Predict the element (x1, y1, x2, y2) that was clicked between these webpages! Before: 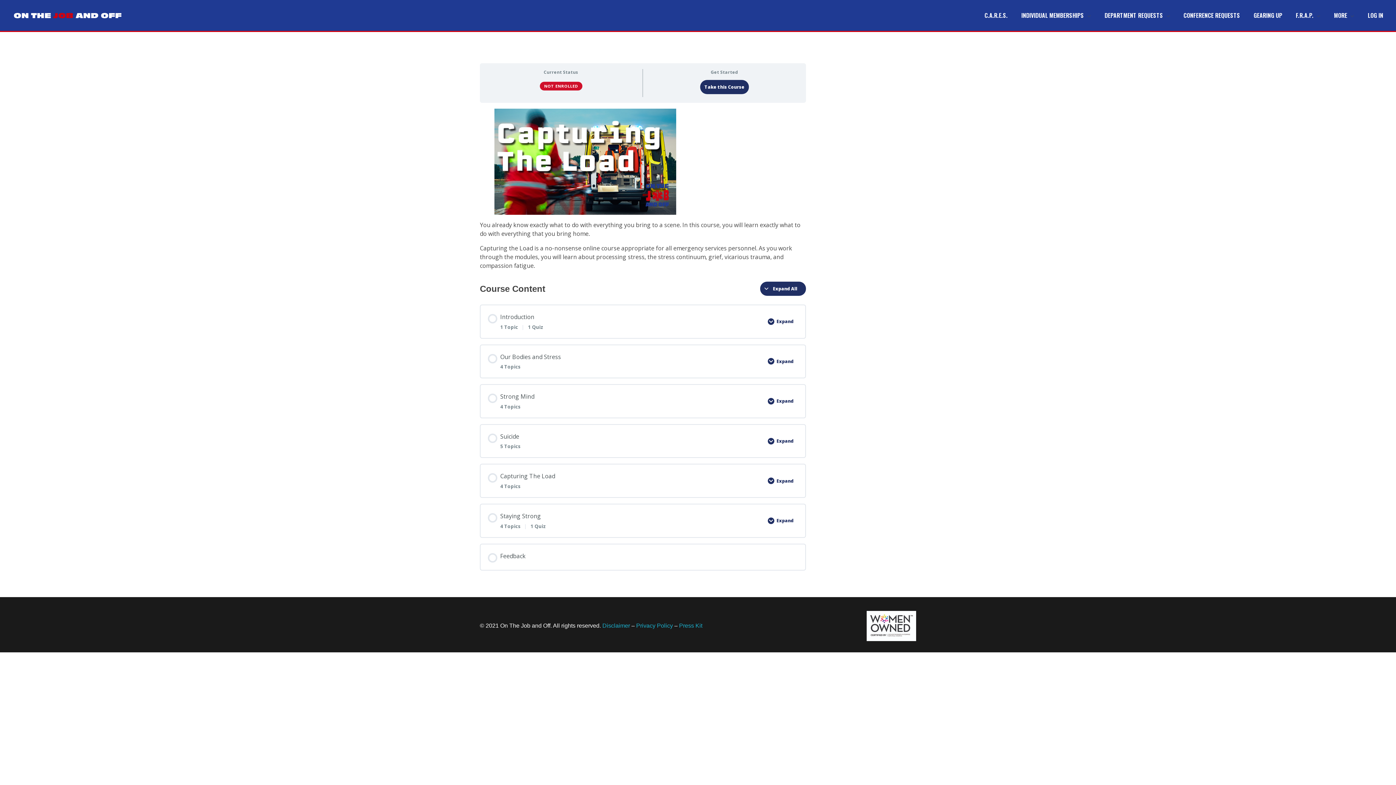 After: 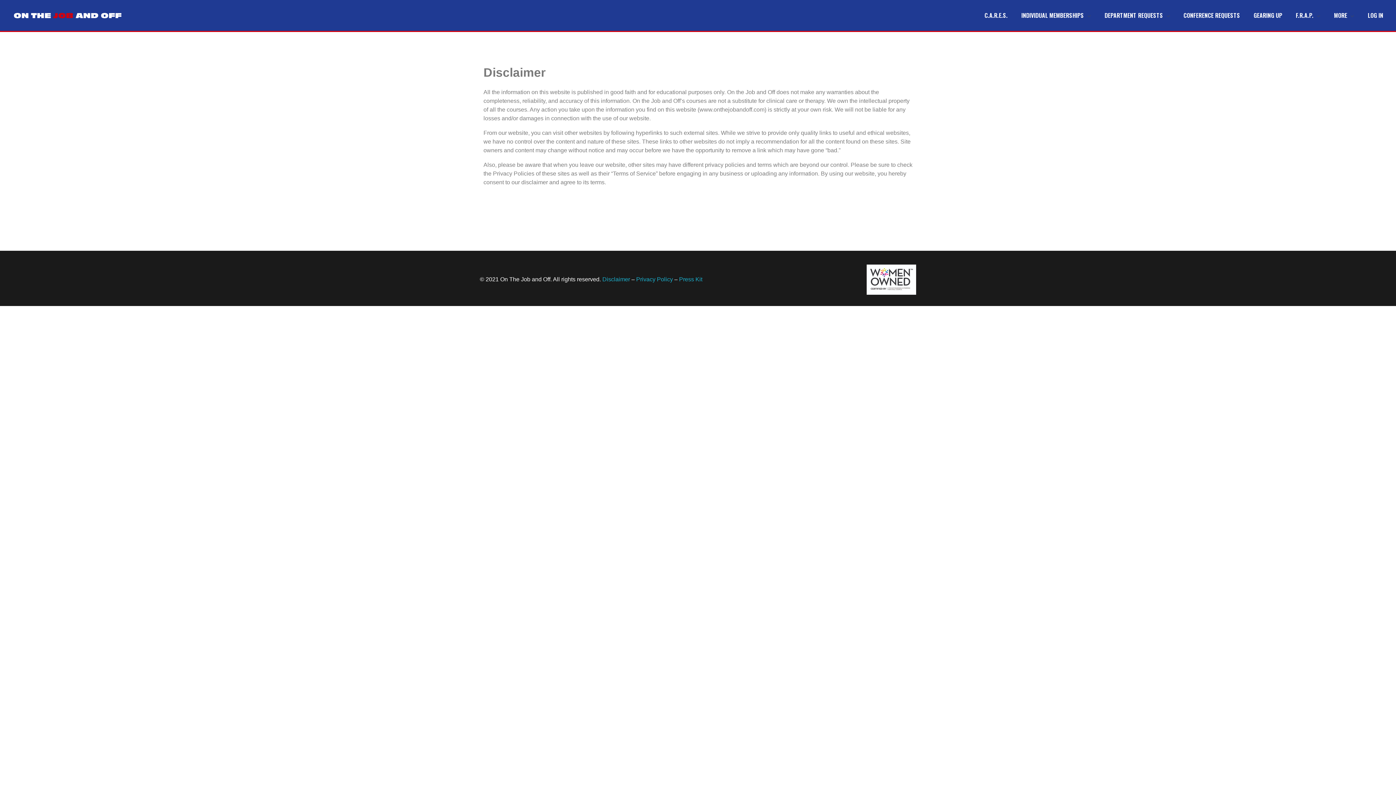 Action: bbox: (602, 623, 630, 629) label: Disclaimer